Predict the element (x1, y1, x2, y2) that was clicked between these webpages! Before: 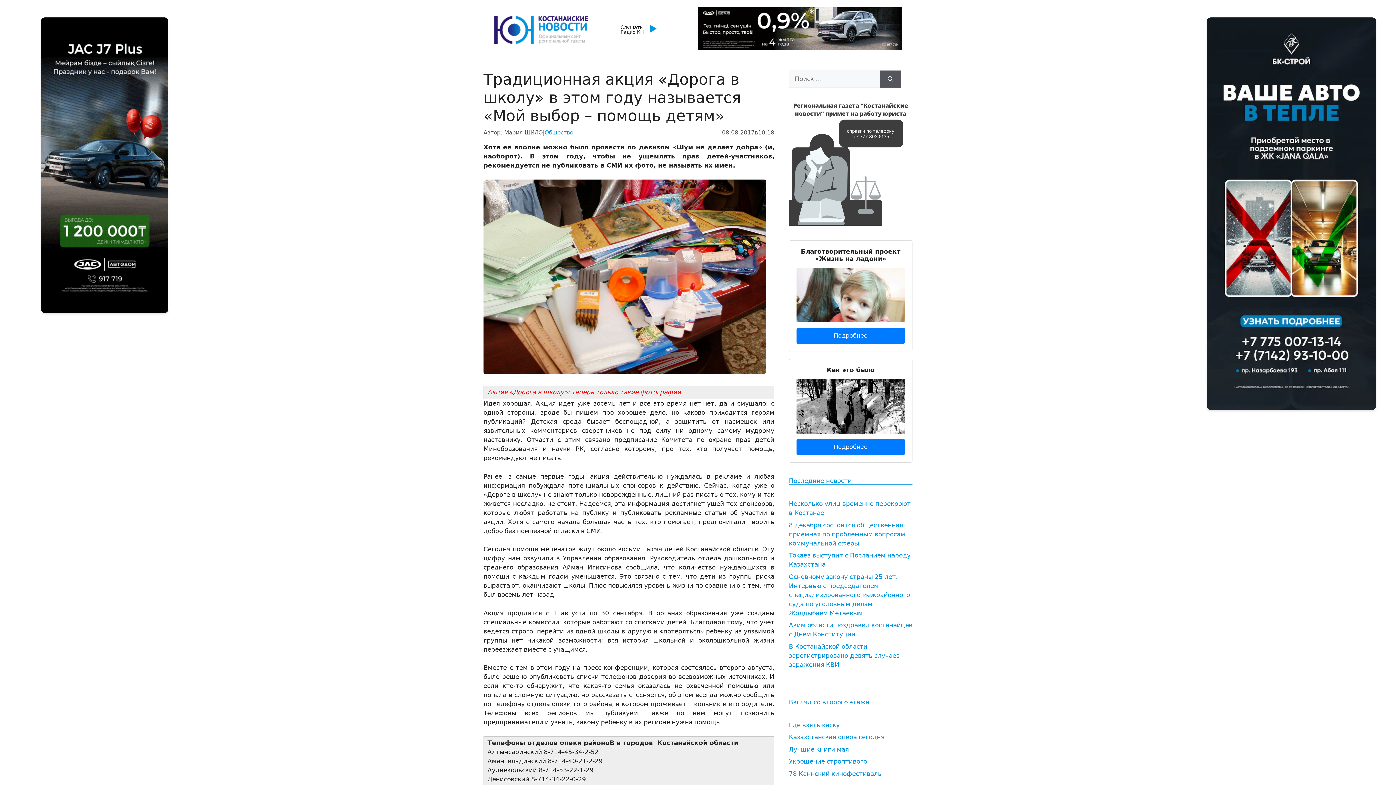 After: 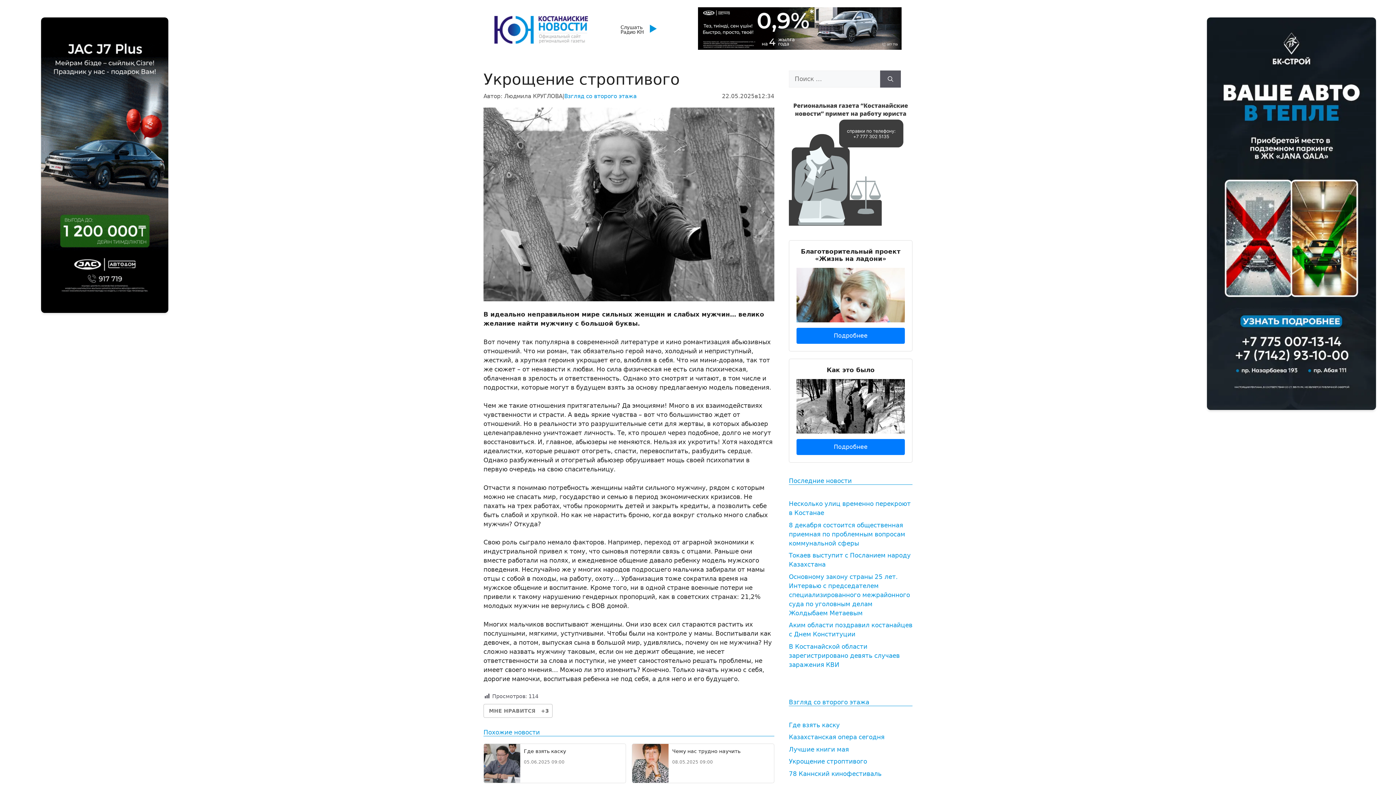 Action: label: Укрощение строптивого bbox: (789, 758, 867, 765)